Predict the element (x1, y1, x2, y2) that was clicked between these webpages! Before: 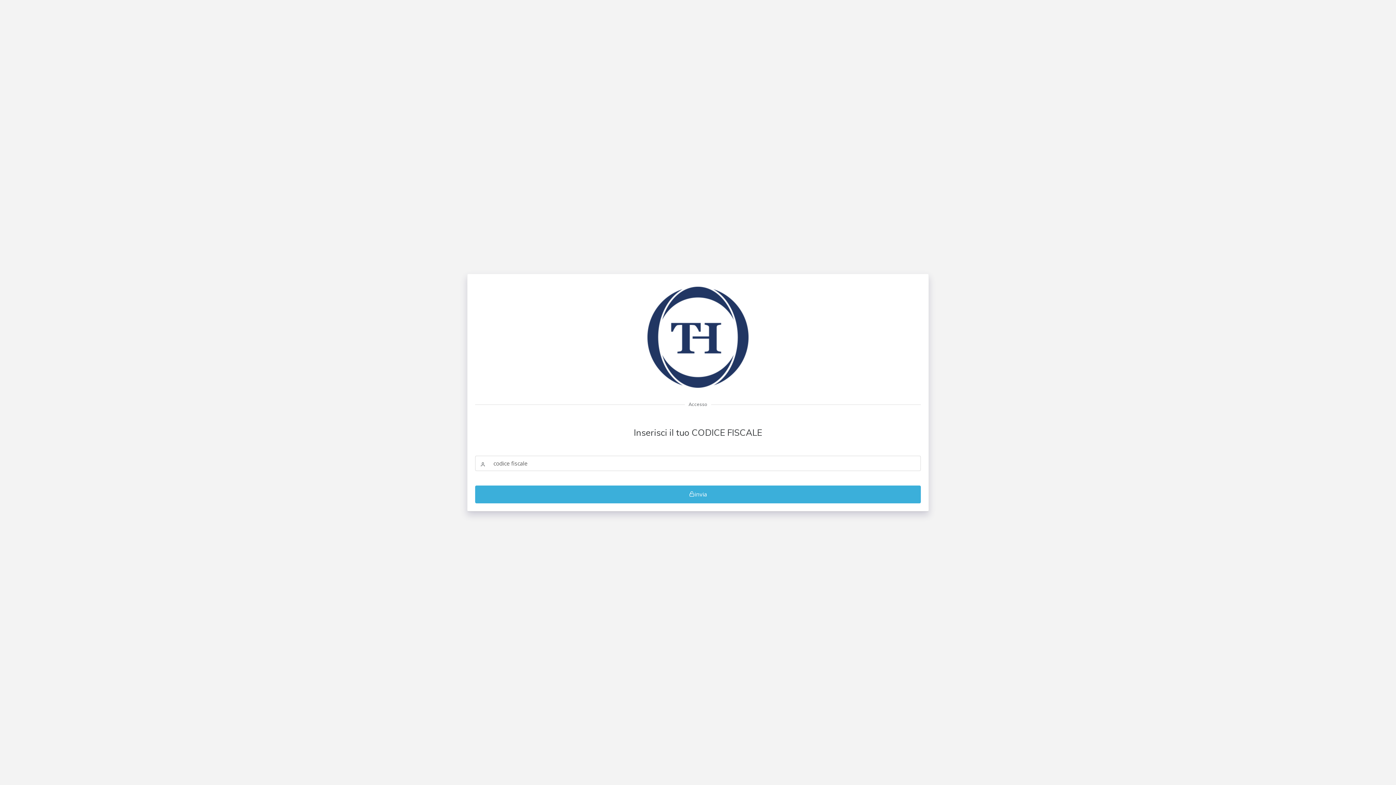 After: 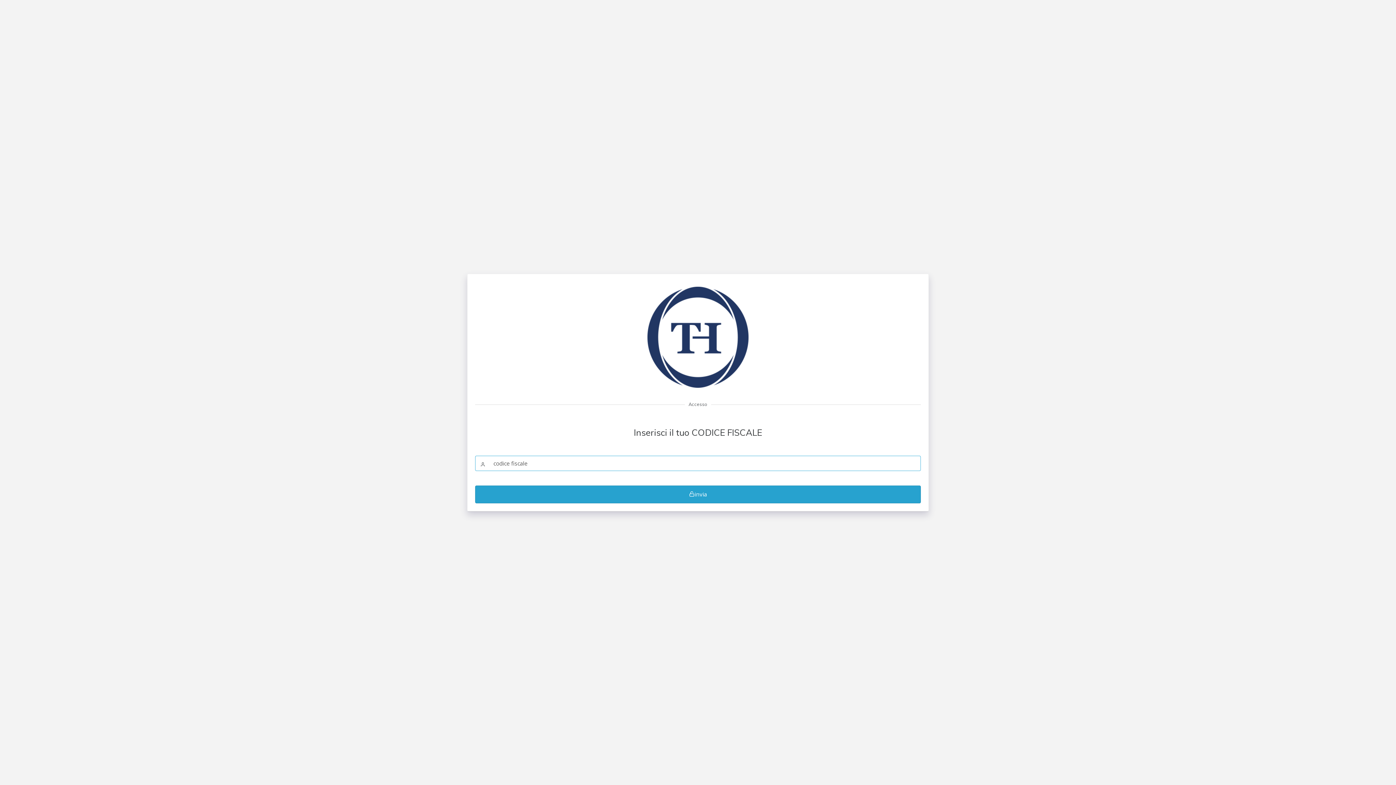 Action: label: invia bbox: (475, 485, 921, 503)